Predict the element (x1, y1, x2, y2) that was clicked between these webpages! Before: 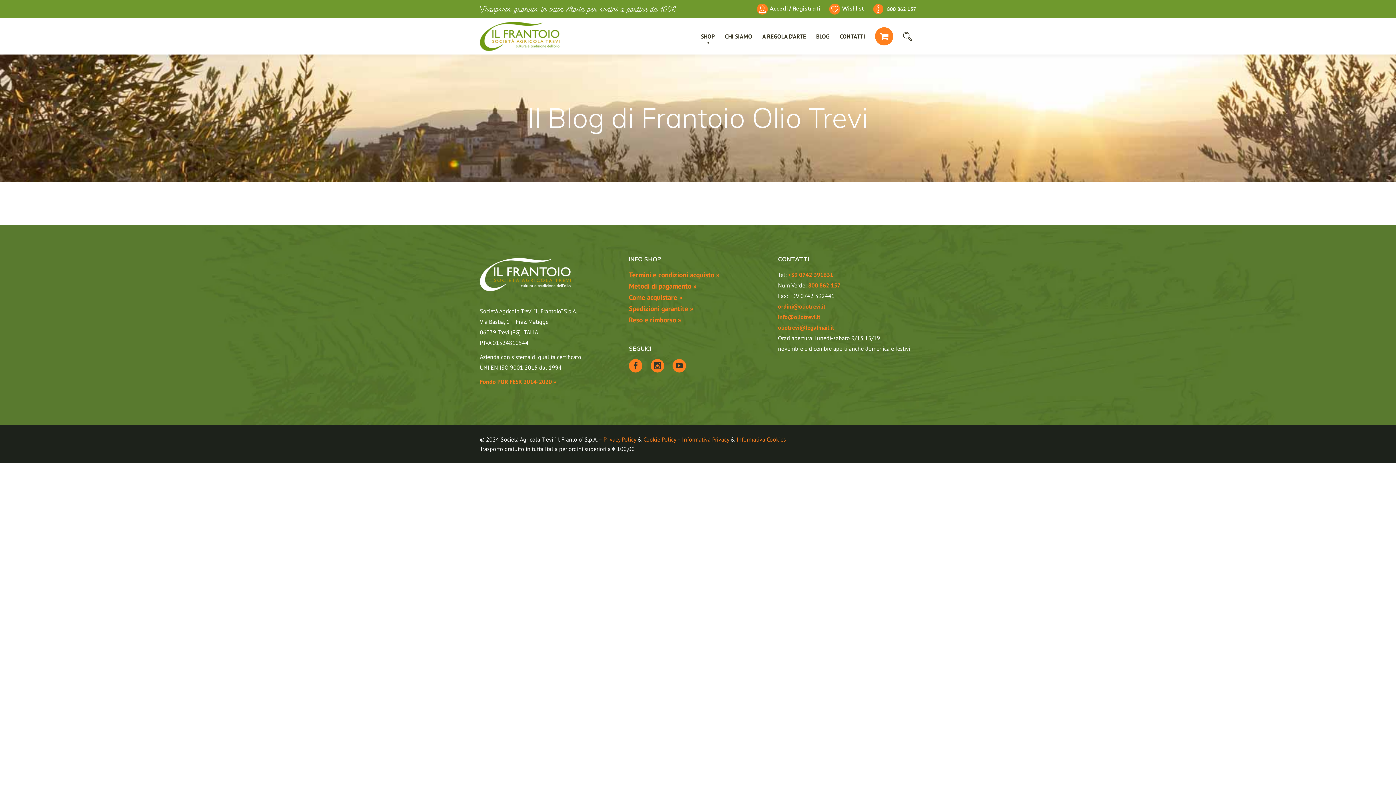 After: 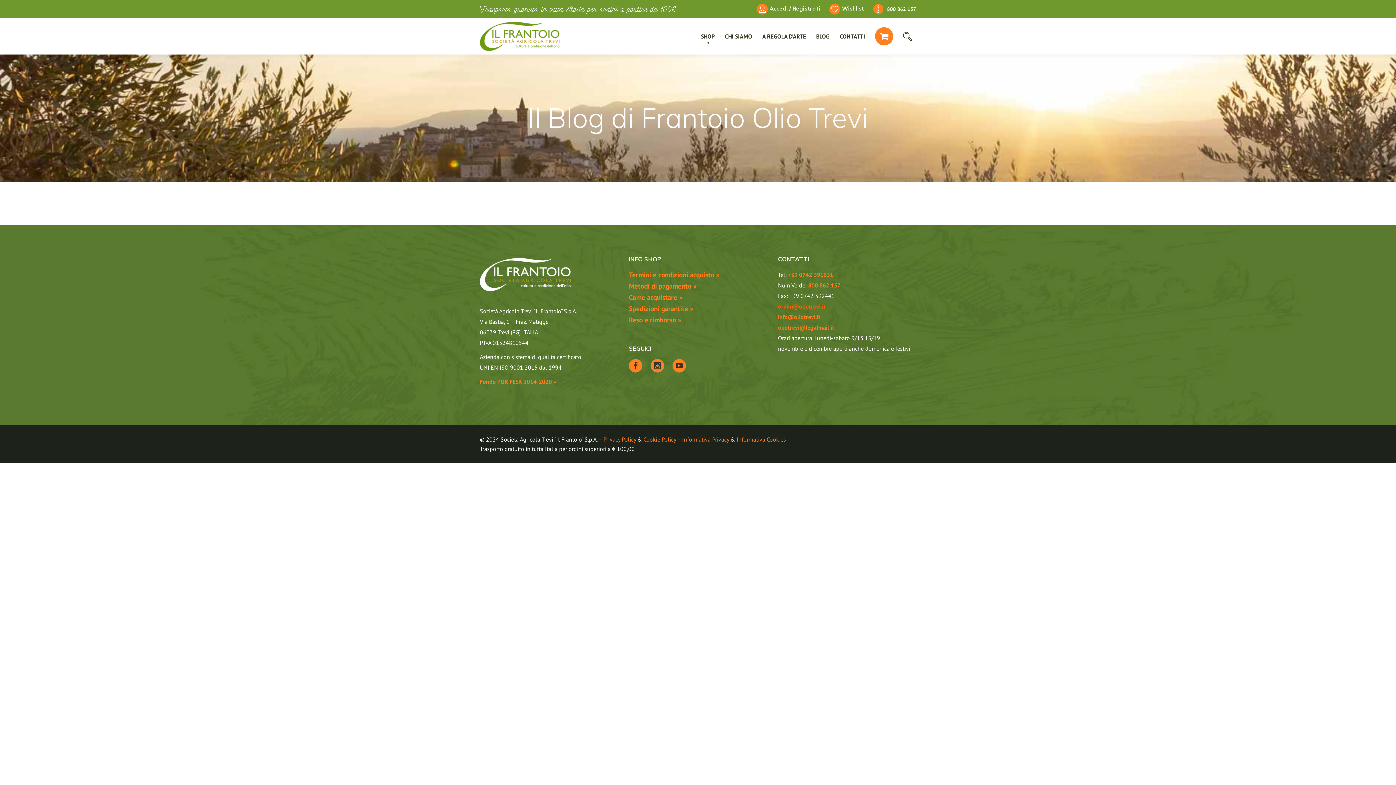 Action: bbox: (778, 302, 825, 310) label: ordini@oliotrevi.it